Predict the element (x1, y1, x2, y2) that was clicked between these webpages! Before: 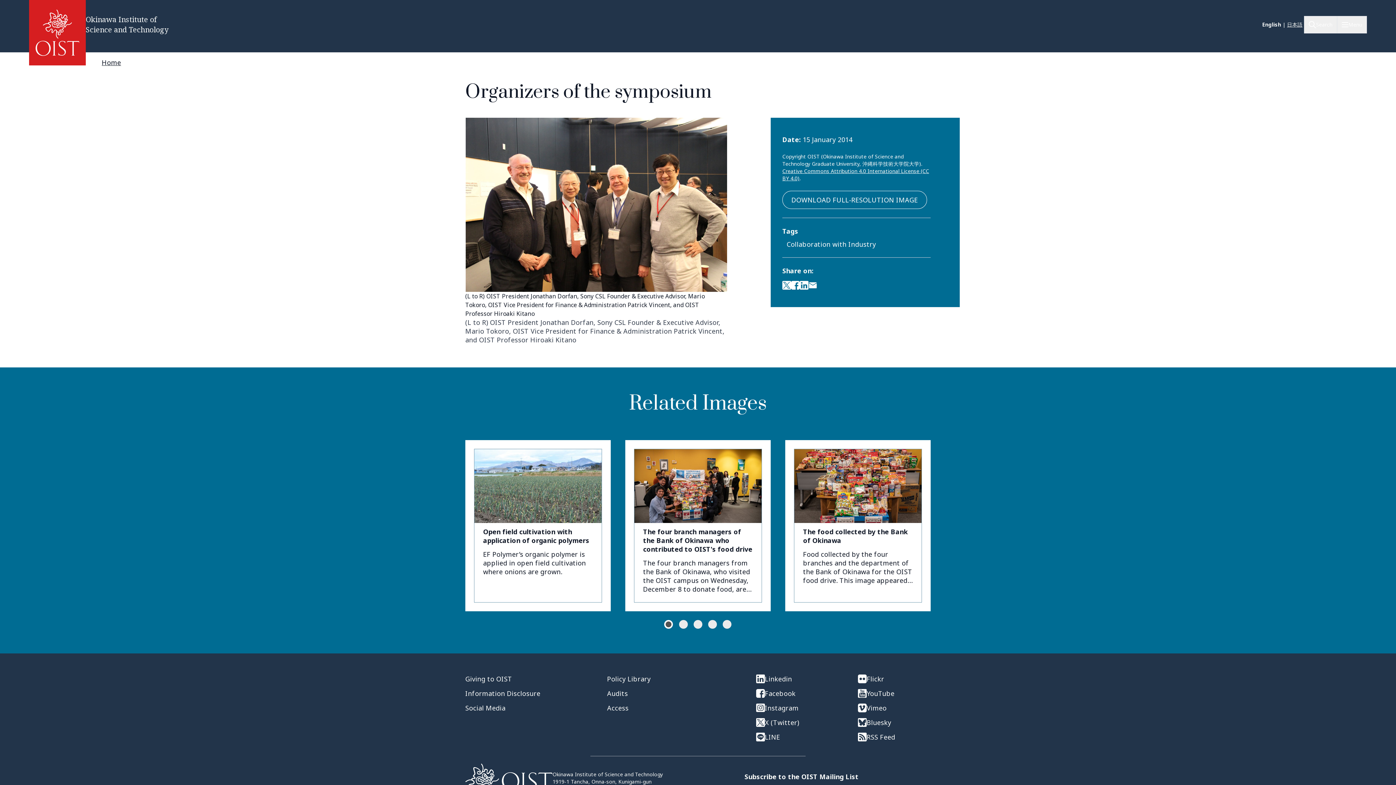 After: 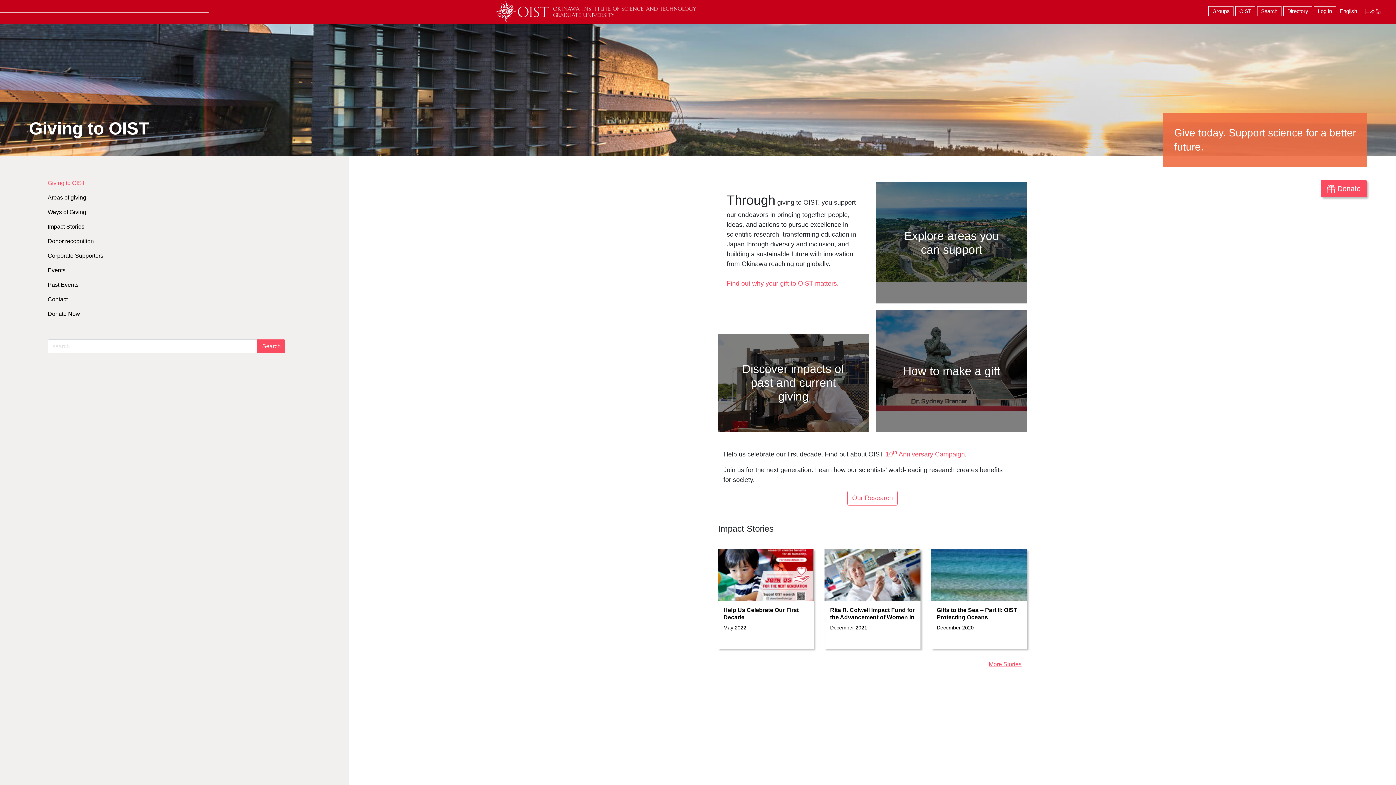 Action: bbox: (465, 674, 578, 683) label: Giving to OIST